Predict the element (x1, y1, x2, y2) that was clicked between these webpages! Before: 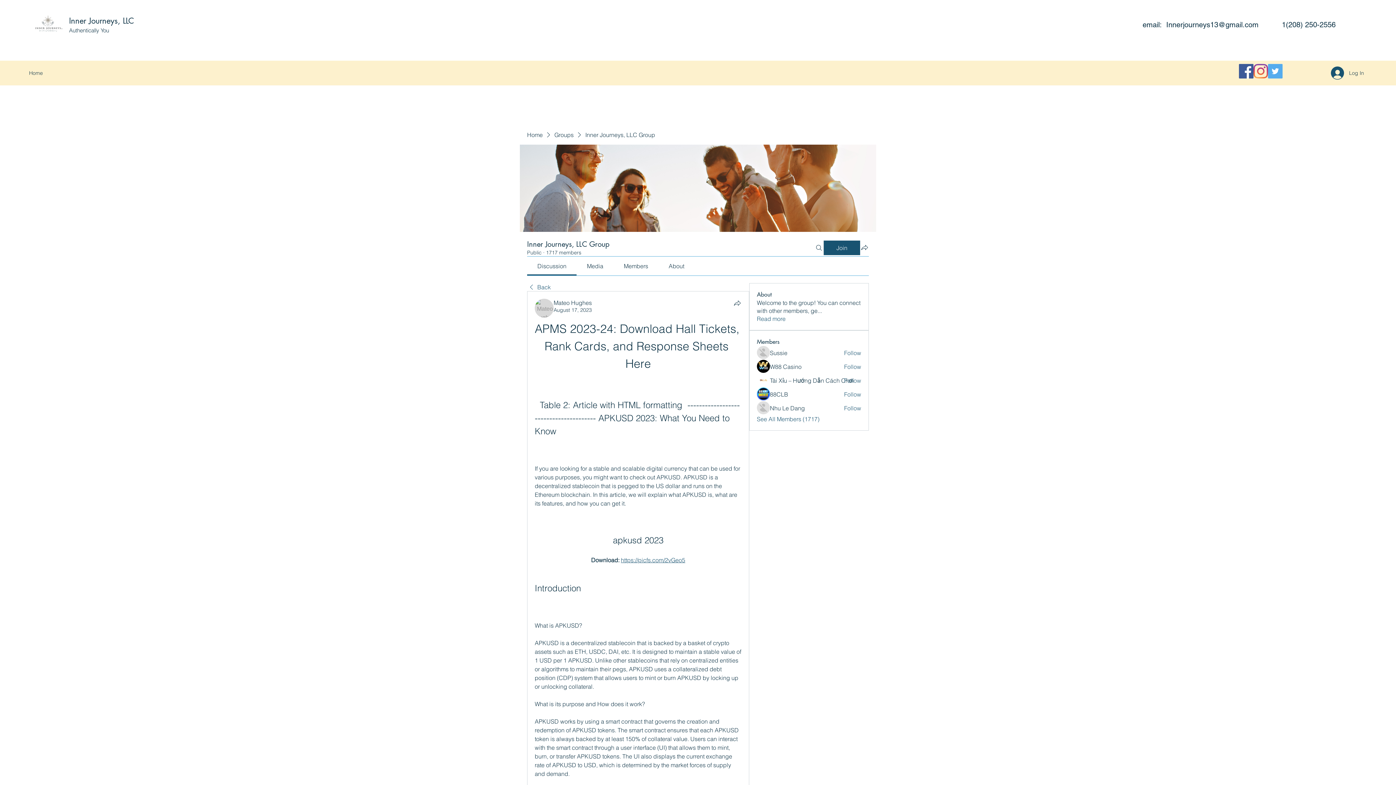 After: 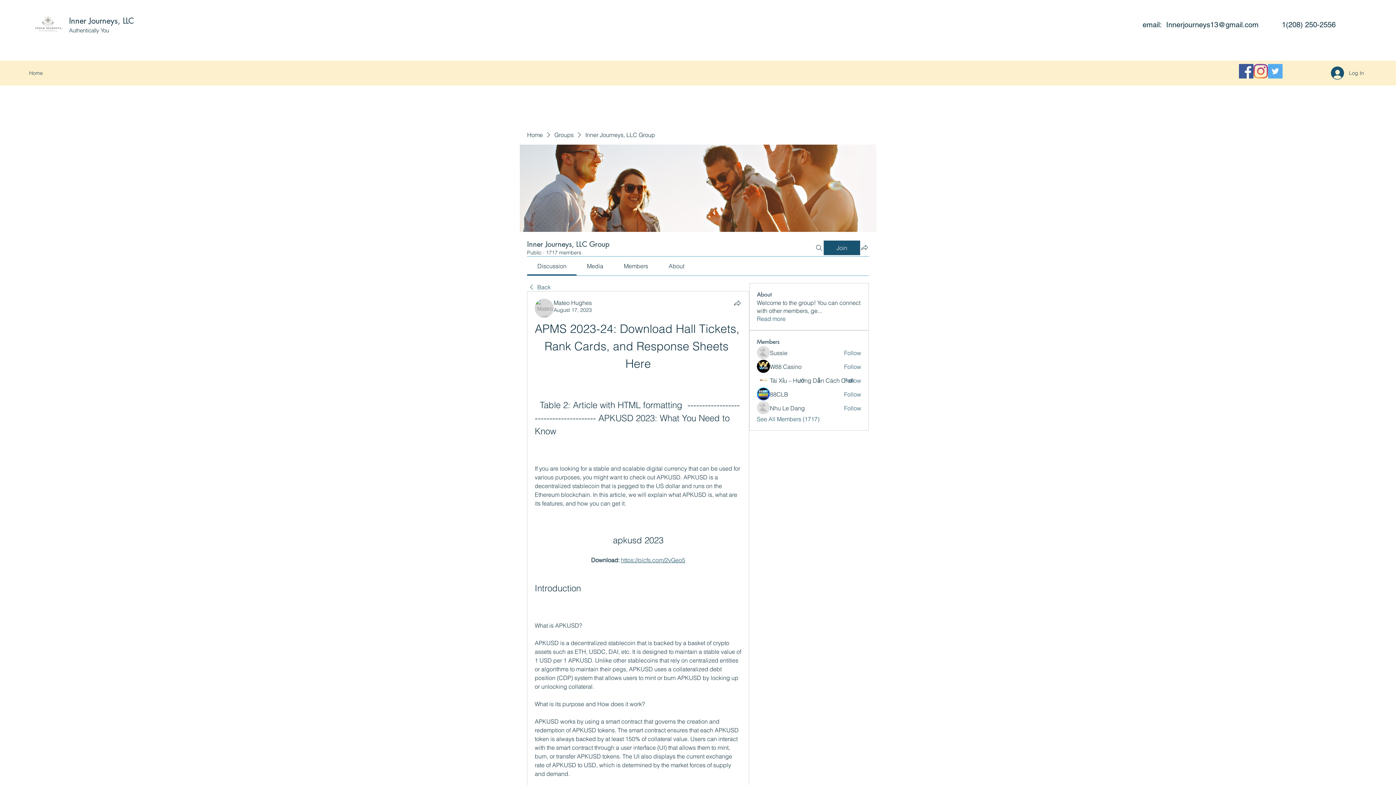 Action: bbox: (668, 262, 684, 269) label: About